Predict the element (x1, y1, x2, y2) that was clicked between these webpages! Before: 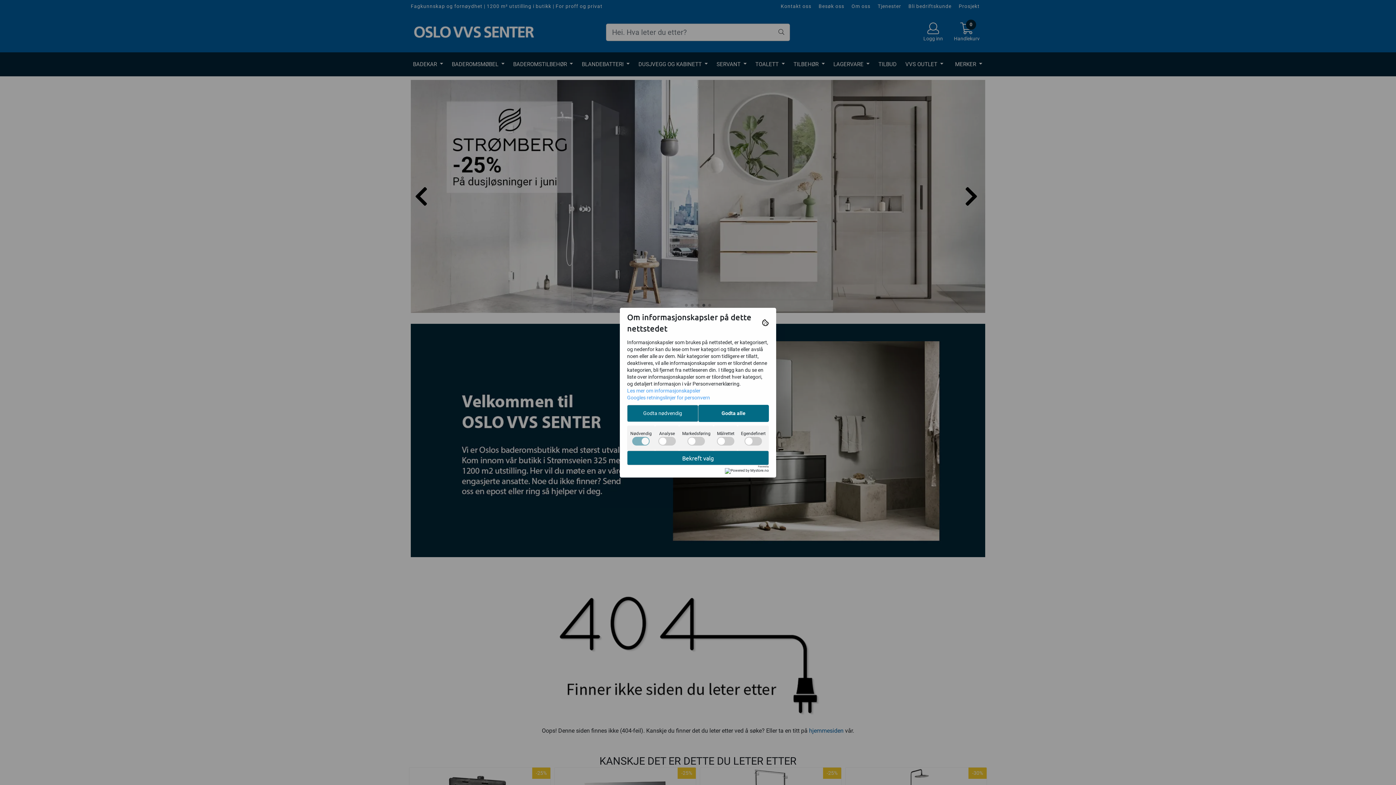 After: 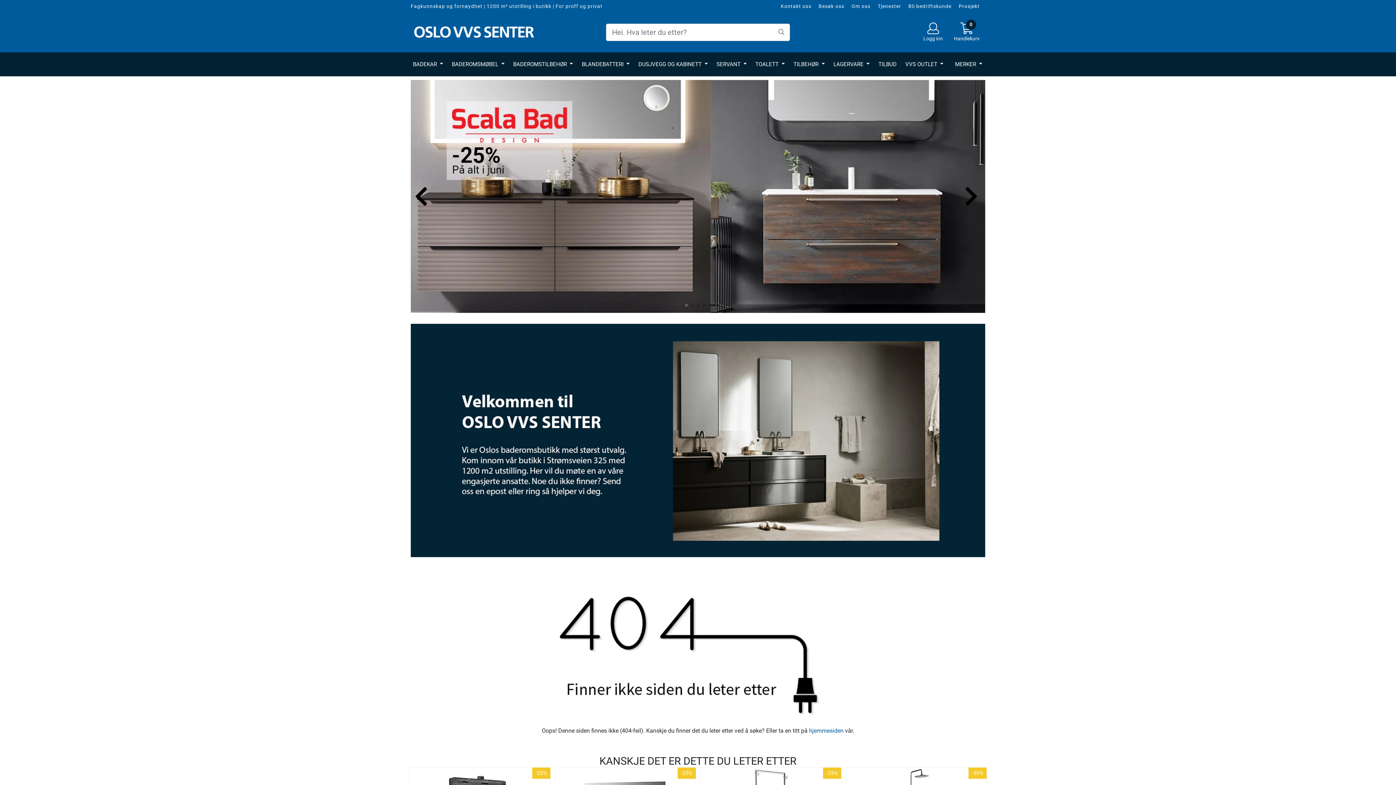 Action: bbox: (627, 404, 698, 422) label: Godta nødvendig